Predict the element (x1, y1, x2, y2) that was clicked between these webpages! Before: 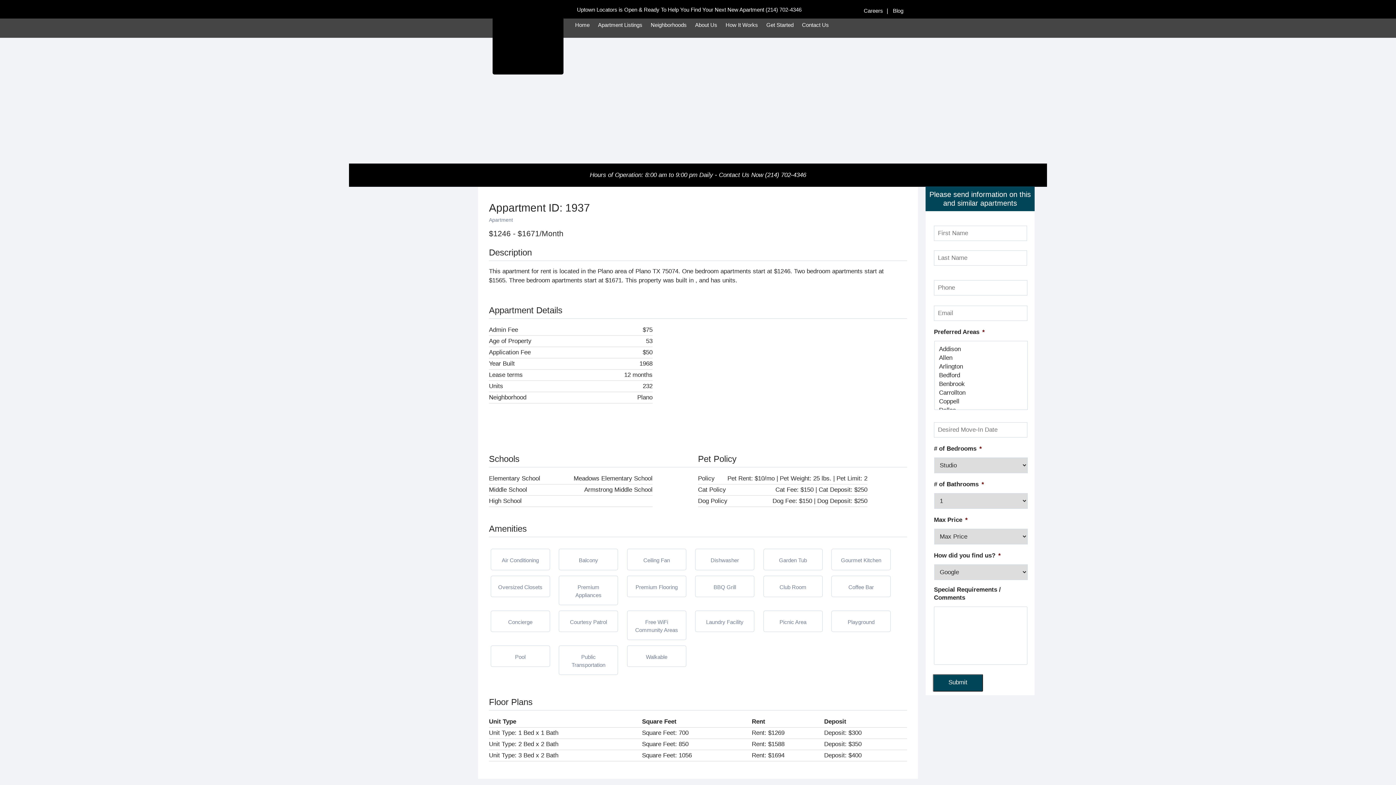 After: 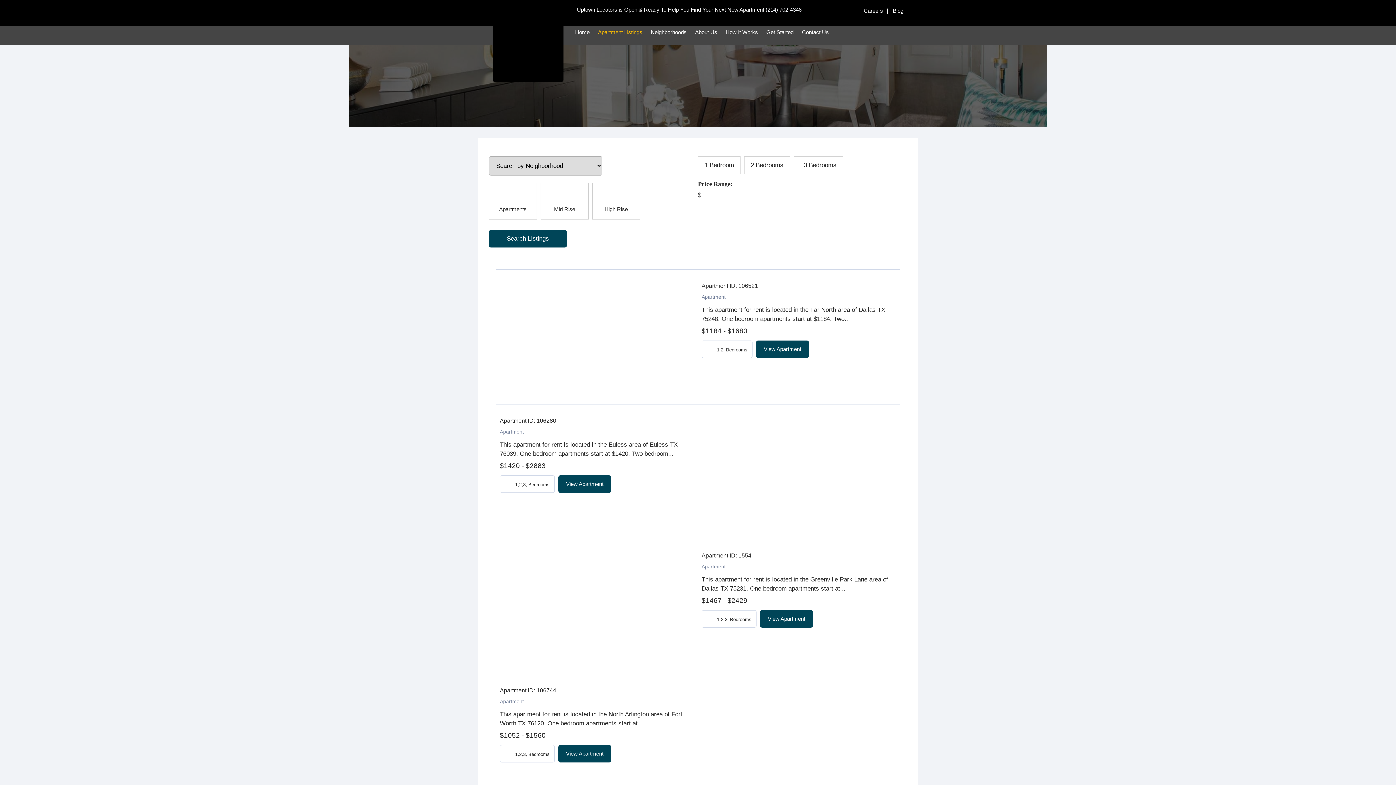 Action: label: Apartment Listings bbox: (594, 21, 646, 28)